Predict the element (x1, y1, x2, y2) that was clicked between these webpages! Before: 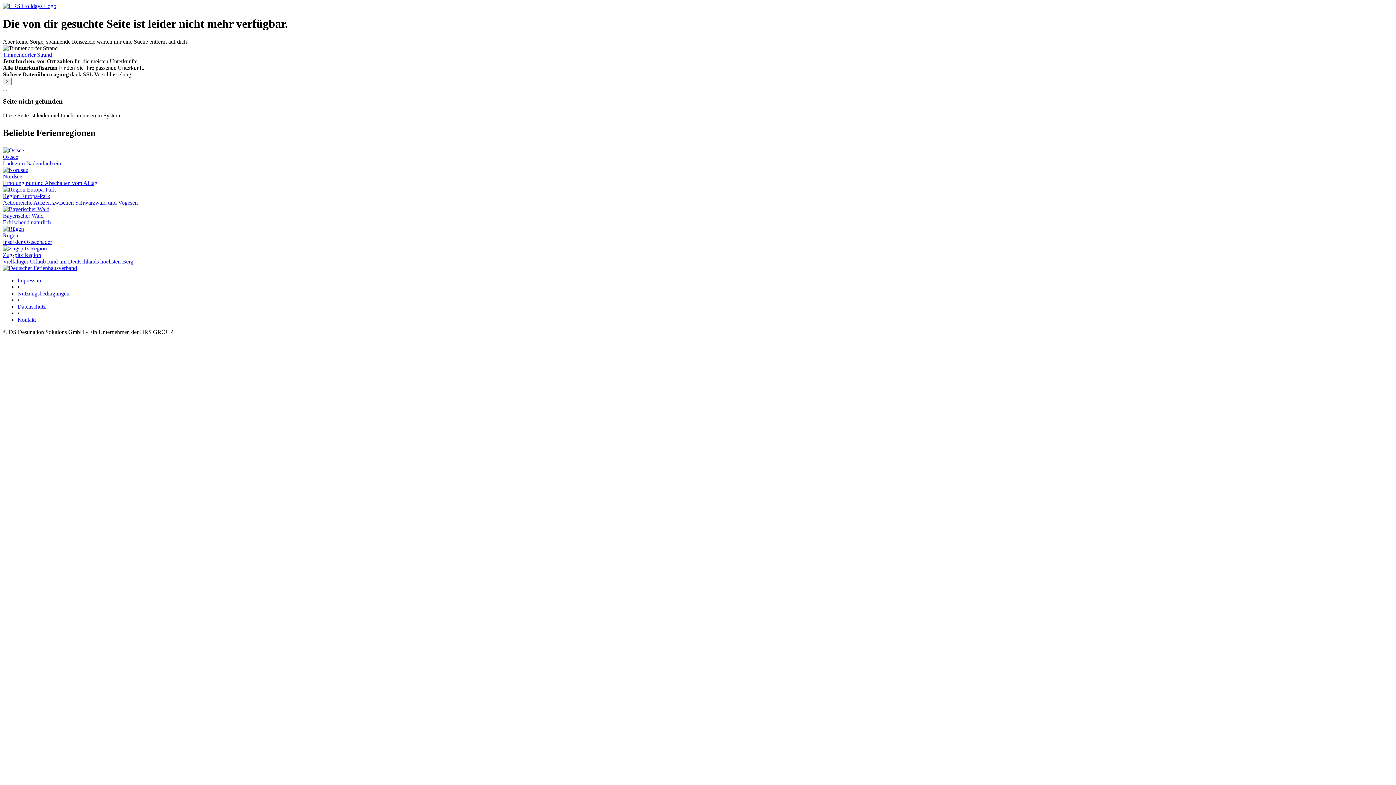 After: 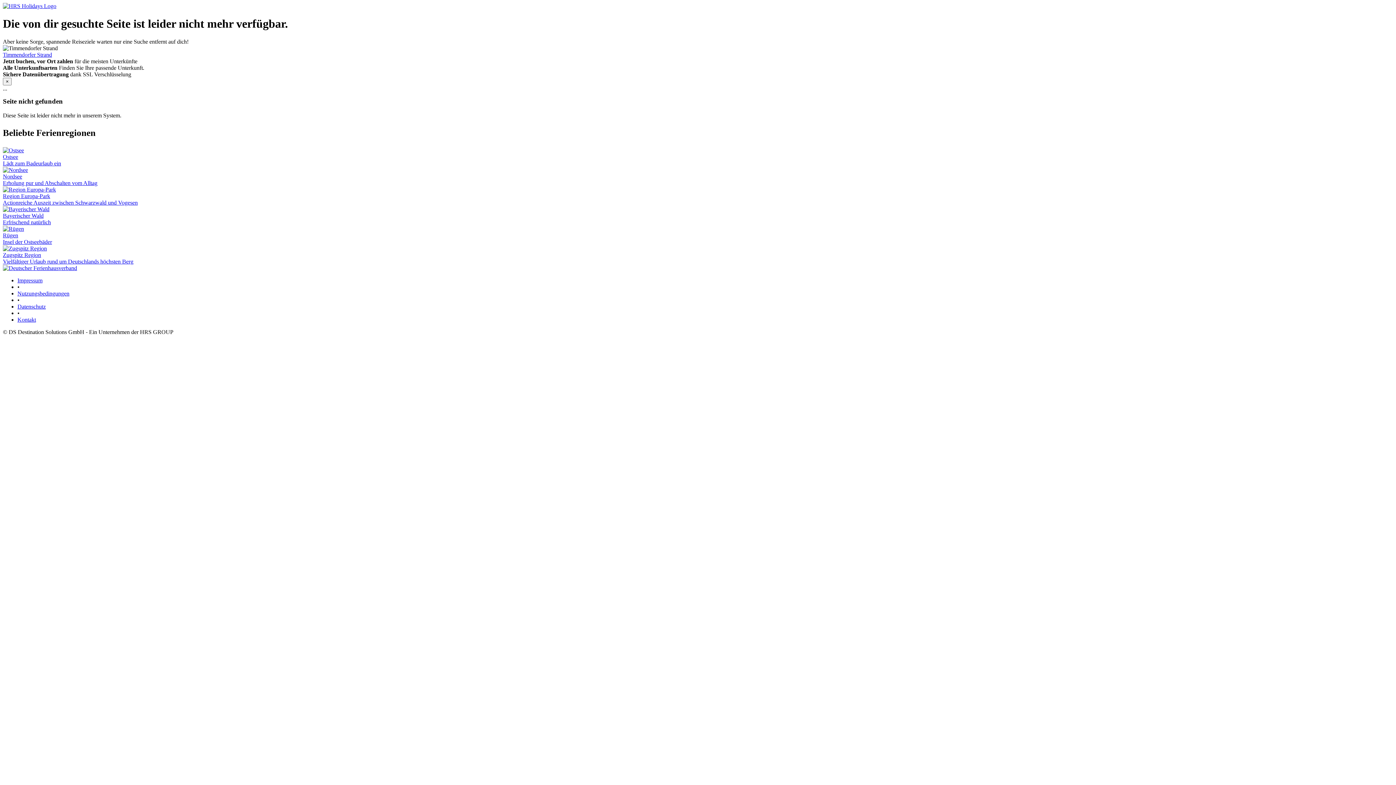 Action: label: Bayerischer Wald
Erfrischend natürlich bbox: (2, 206, 1393, 225)